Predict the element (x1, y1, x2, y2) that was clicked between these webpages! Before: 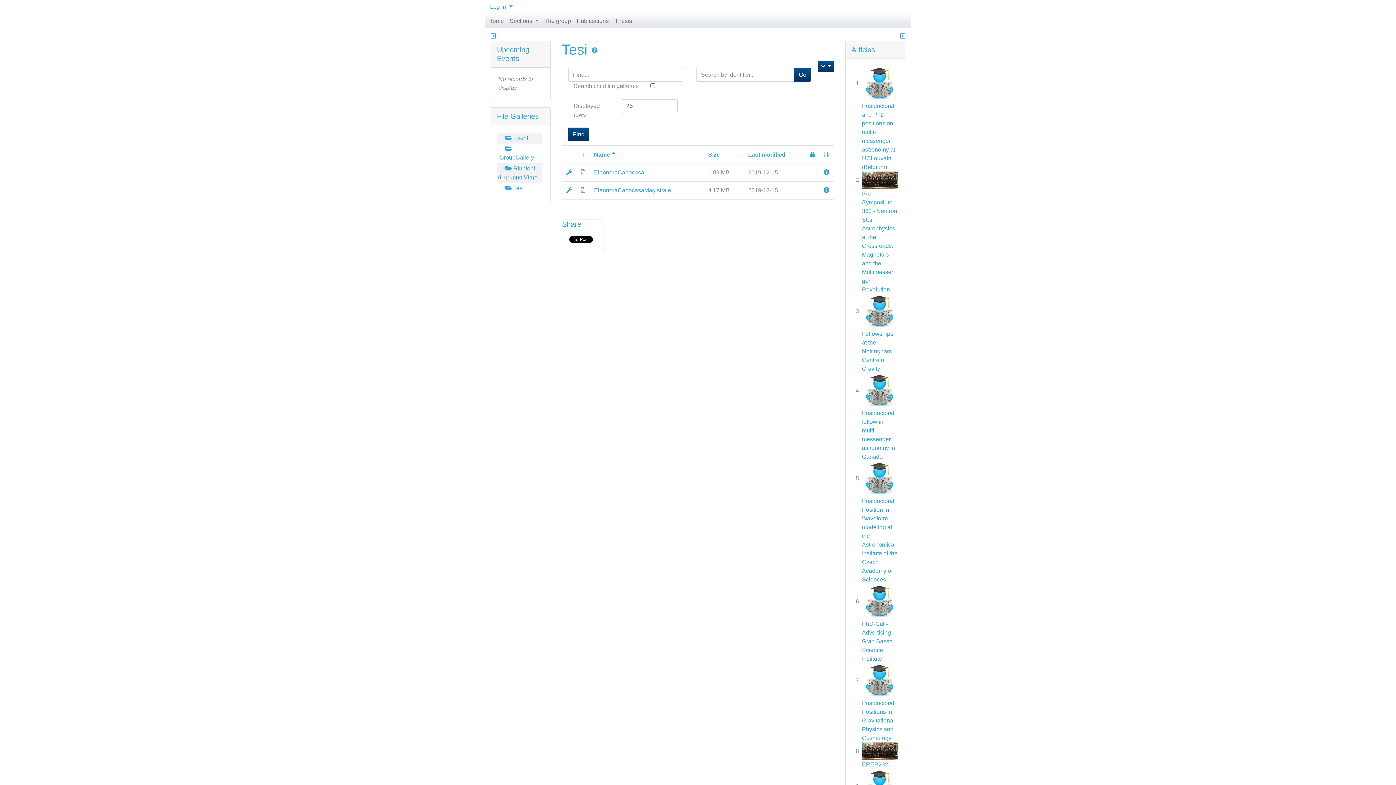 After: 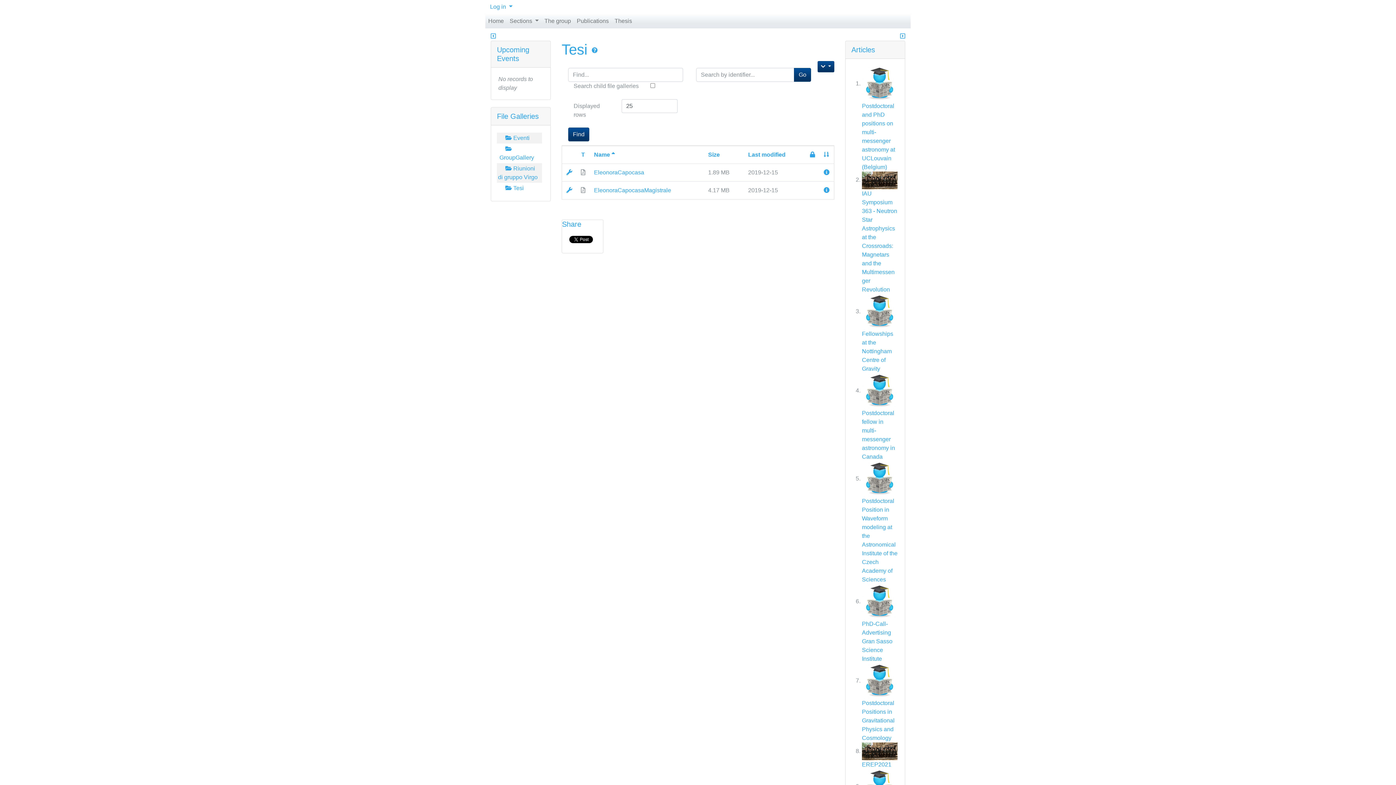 Action: bbox: (568, 127, 589, 141) label: Find